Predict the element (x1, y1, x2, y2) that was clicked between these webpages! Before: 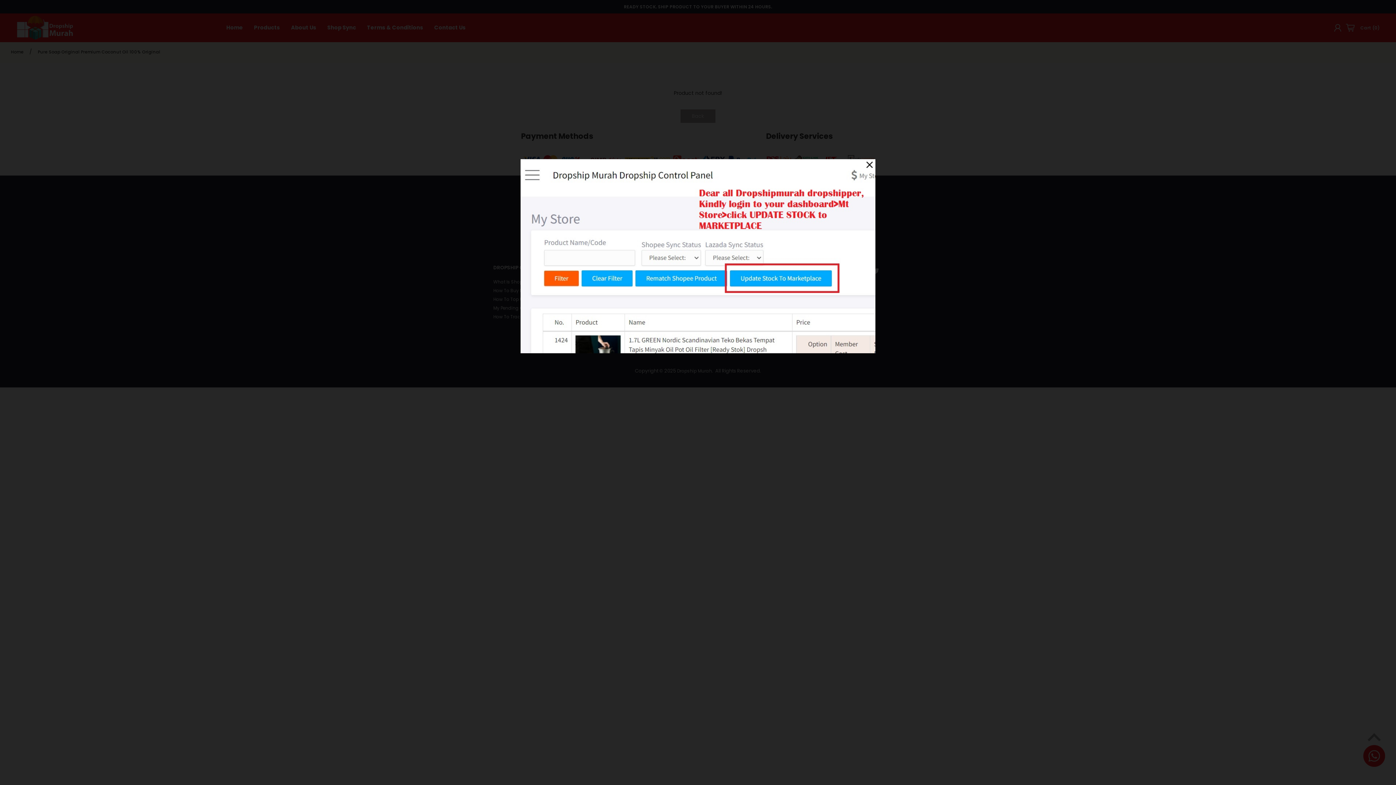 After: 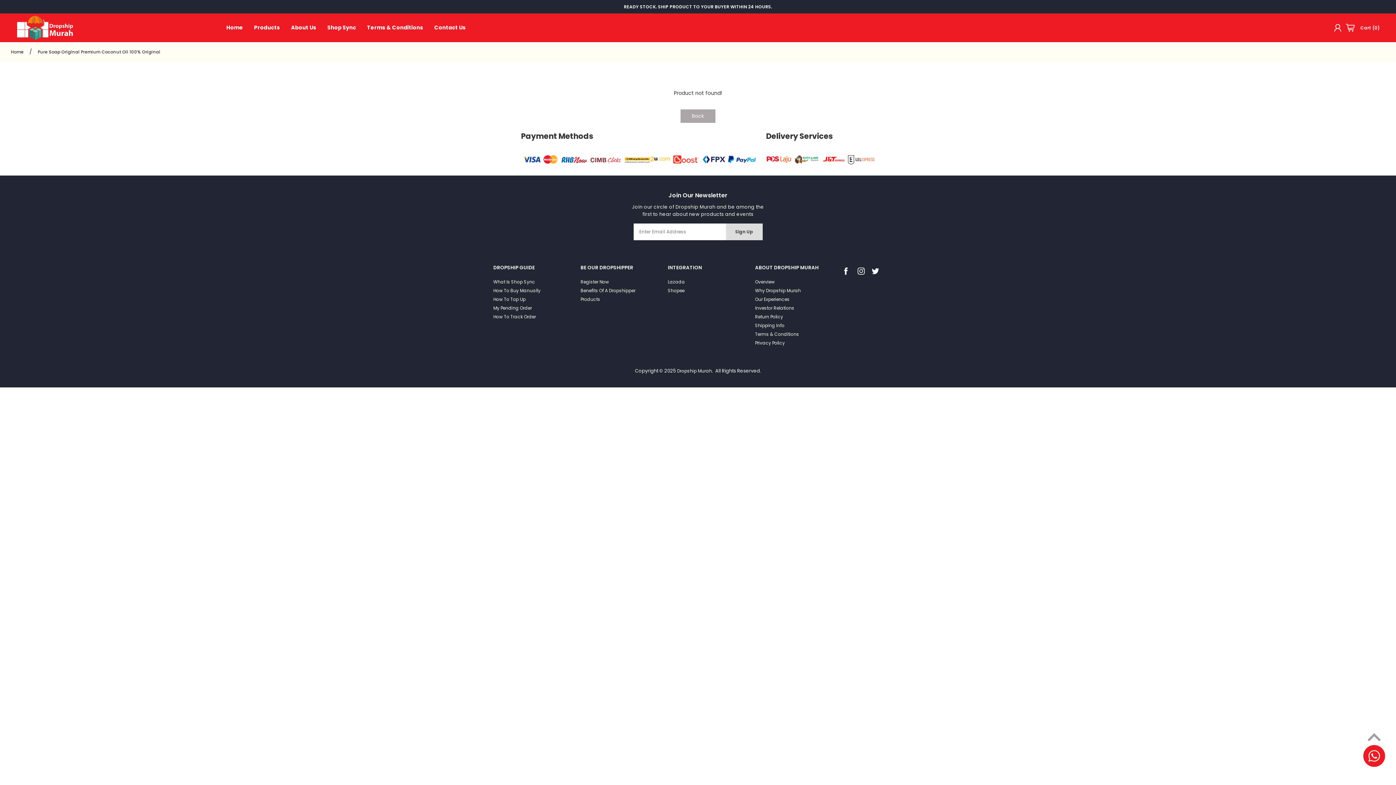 Action: bbox: (864, 159, 875, 170)